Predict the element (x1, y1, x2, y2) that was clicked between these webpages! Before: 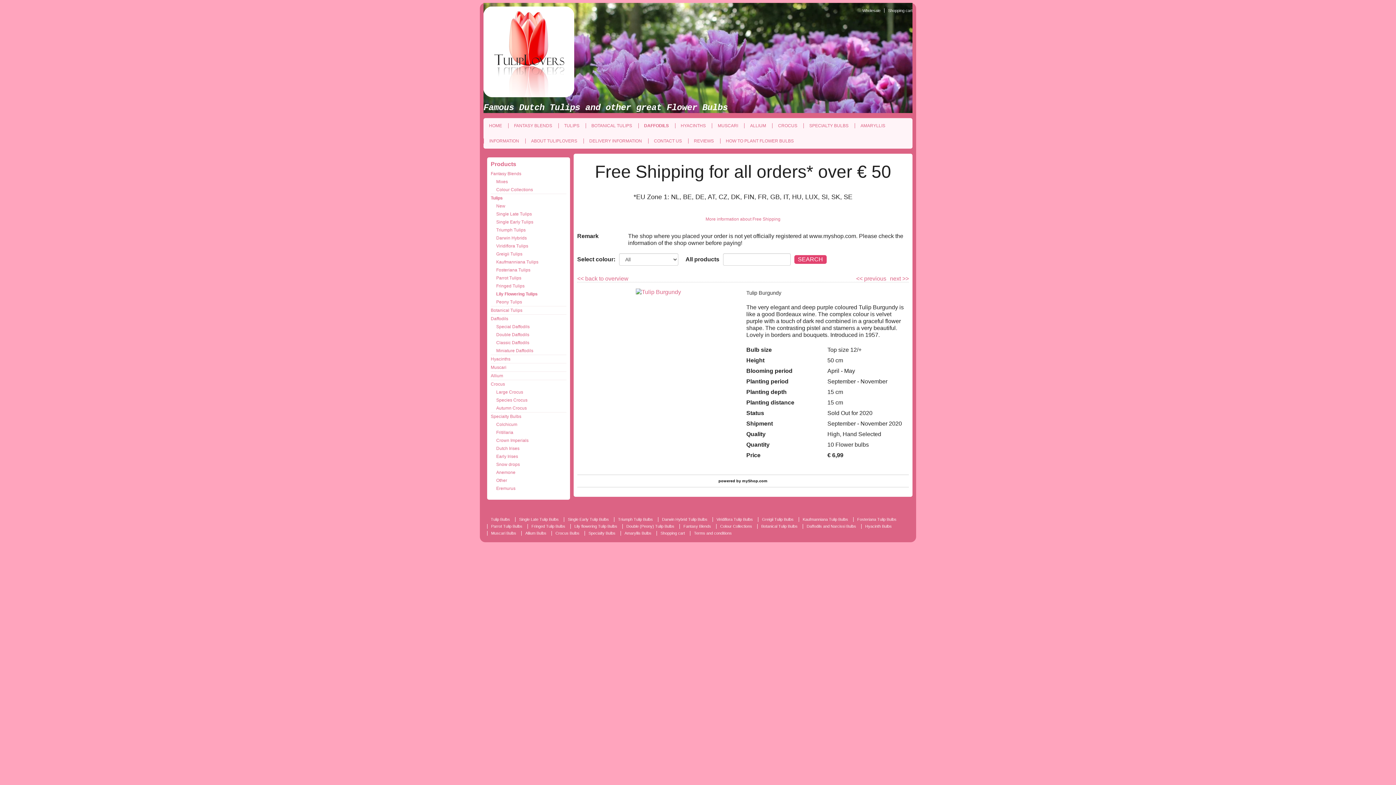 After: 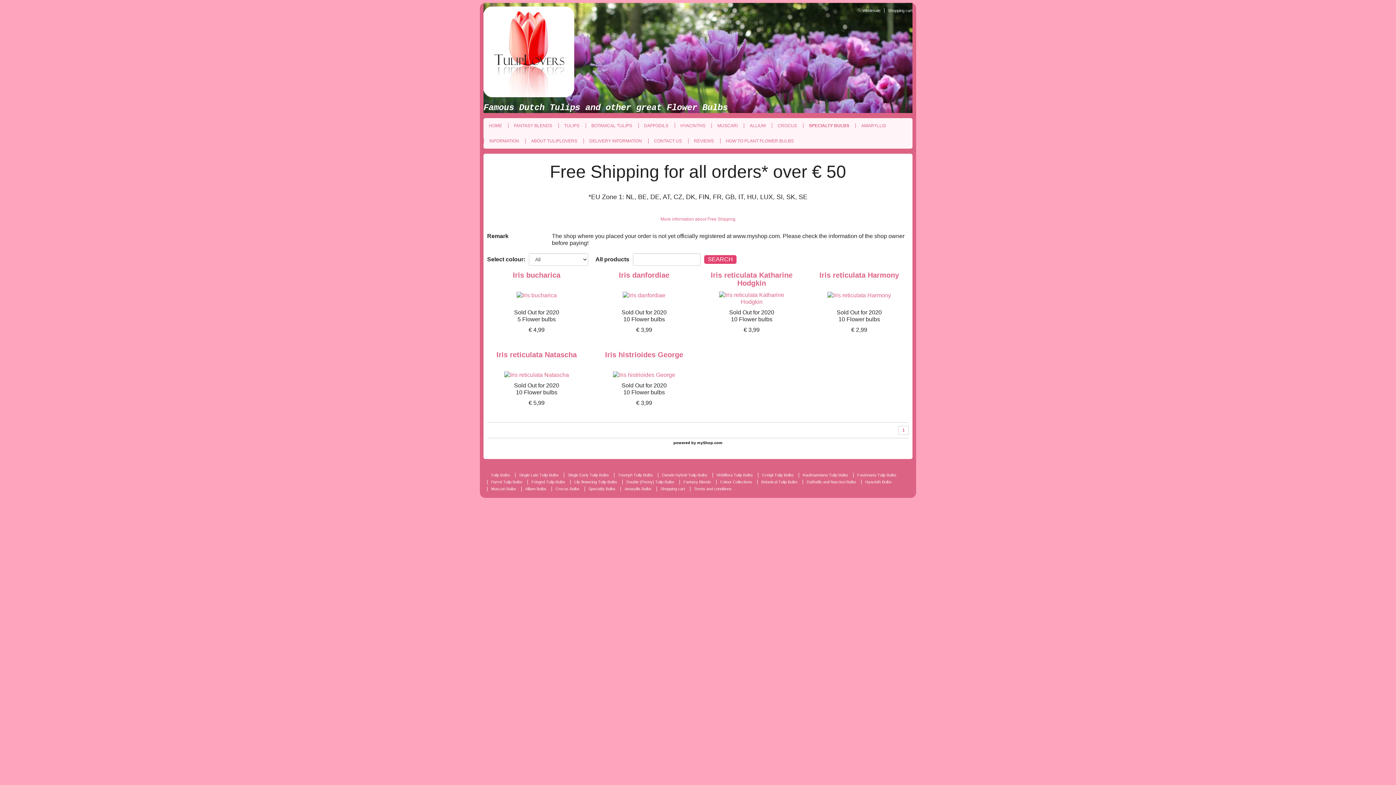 Action: bbox: (490, 452, 566, 460) label: Early Irises